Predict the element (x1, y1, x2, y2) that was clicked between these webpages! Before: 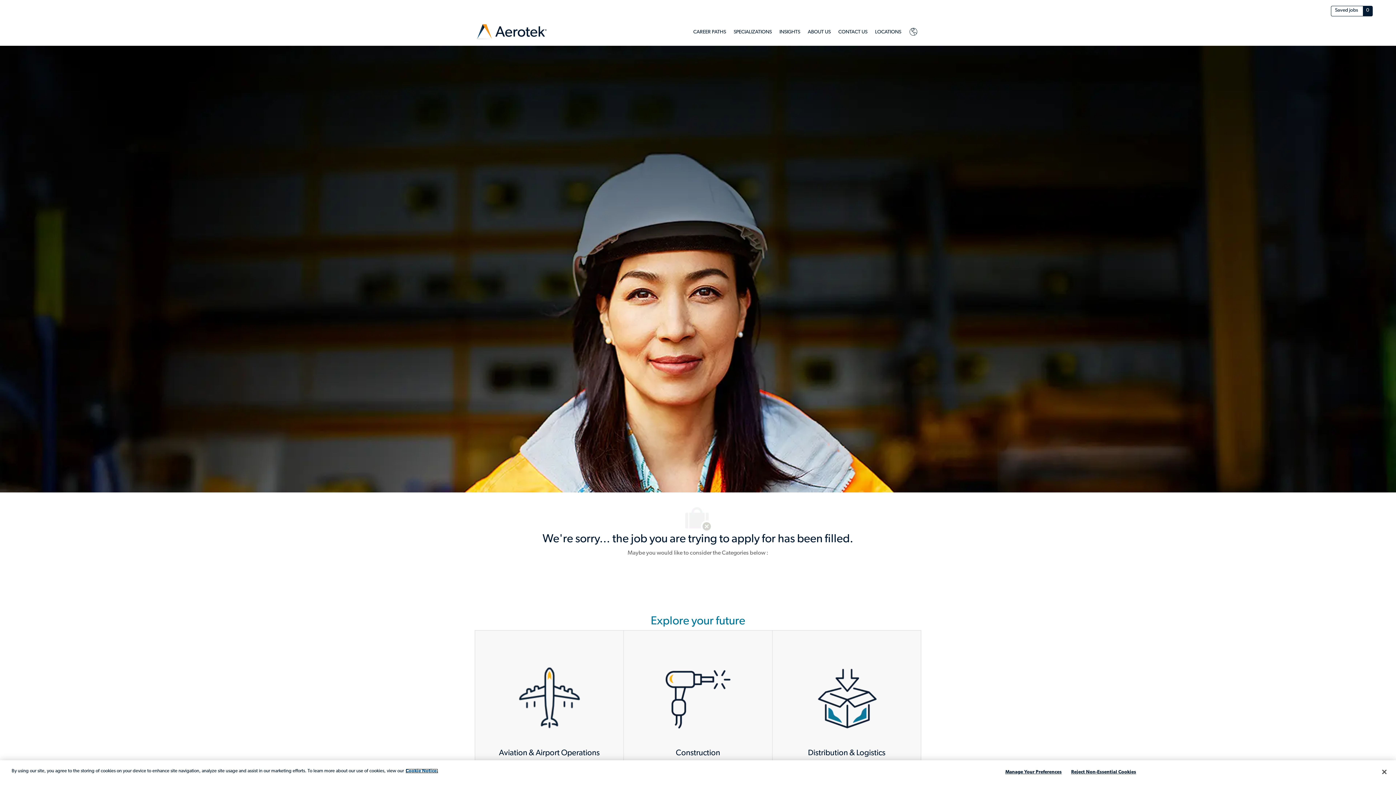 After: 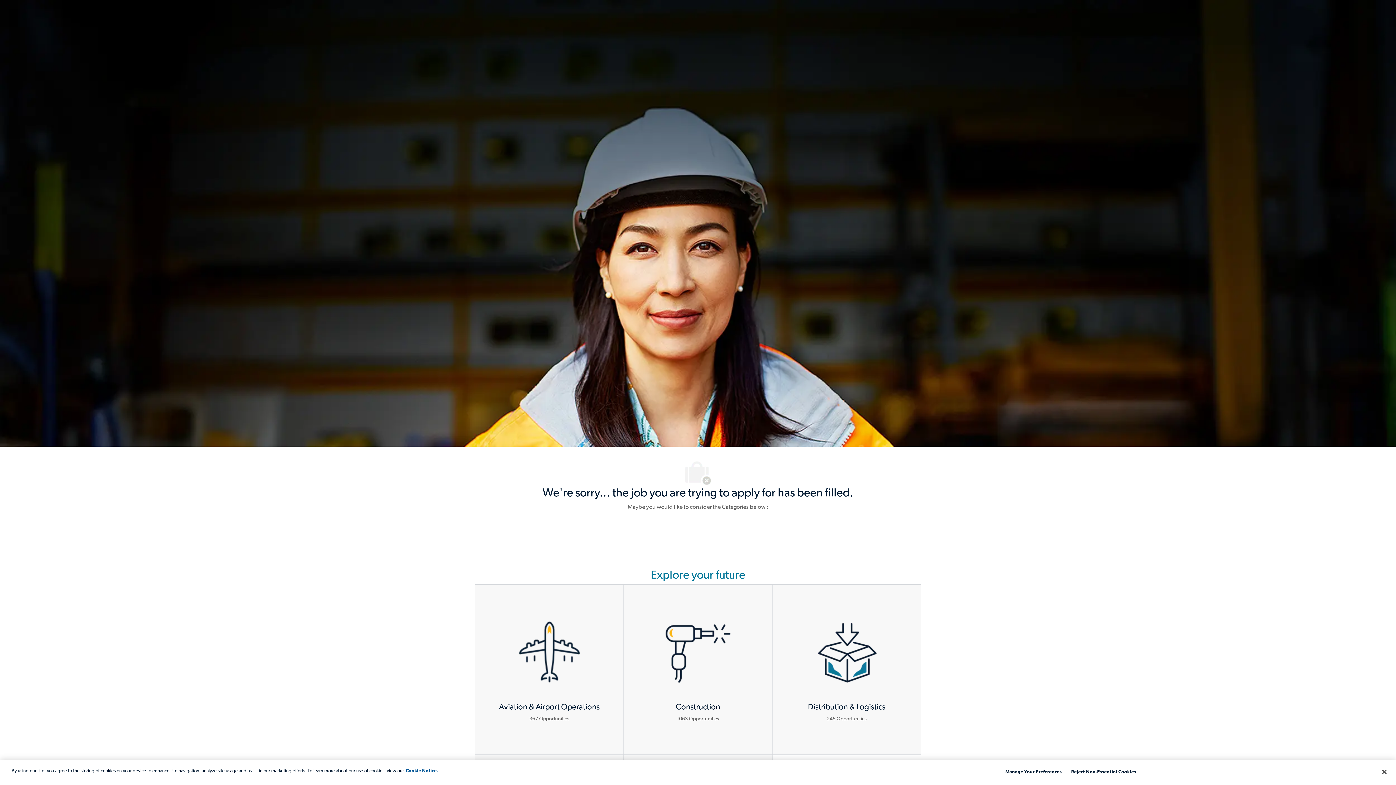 Action: bbox: (0, 0, 1396, 0) label: Skip to main content